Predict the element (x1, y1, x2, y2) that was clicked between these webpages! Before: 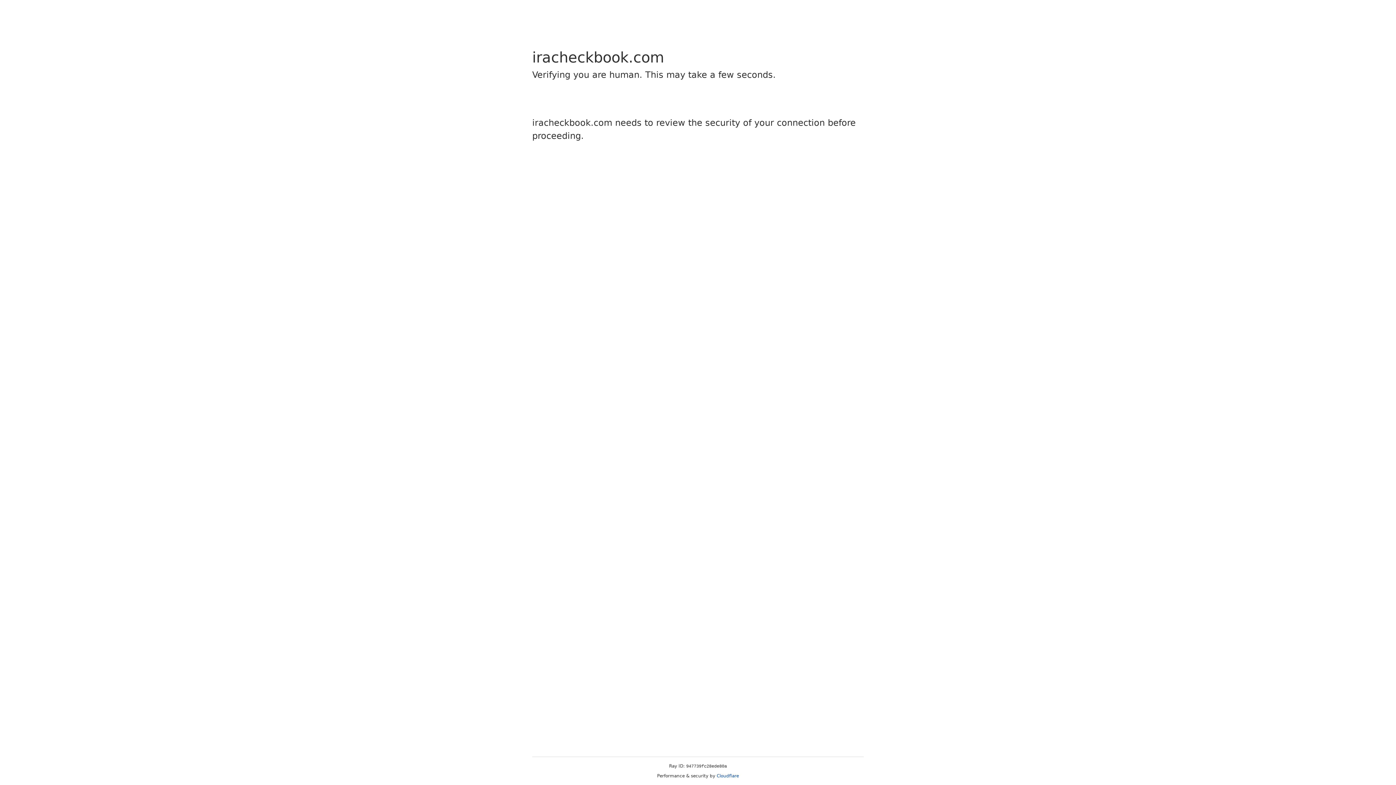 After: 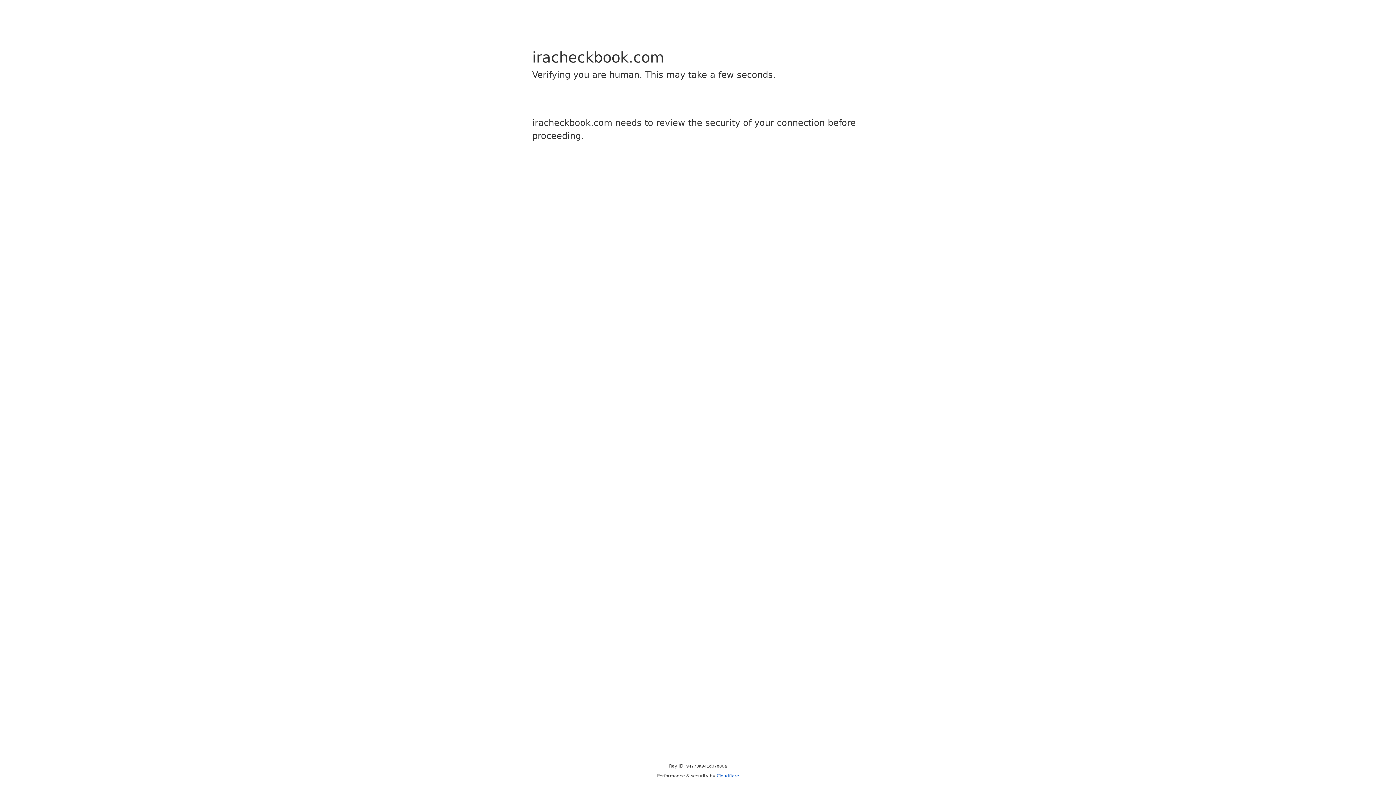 Action: label: Cloudflare bbox: (716, 773, 739, 778)